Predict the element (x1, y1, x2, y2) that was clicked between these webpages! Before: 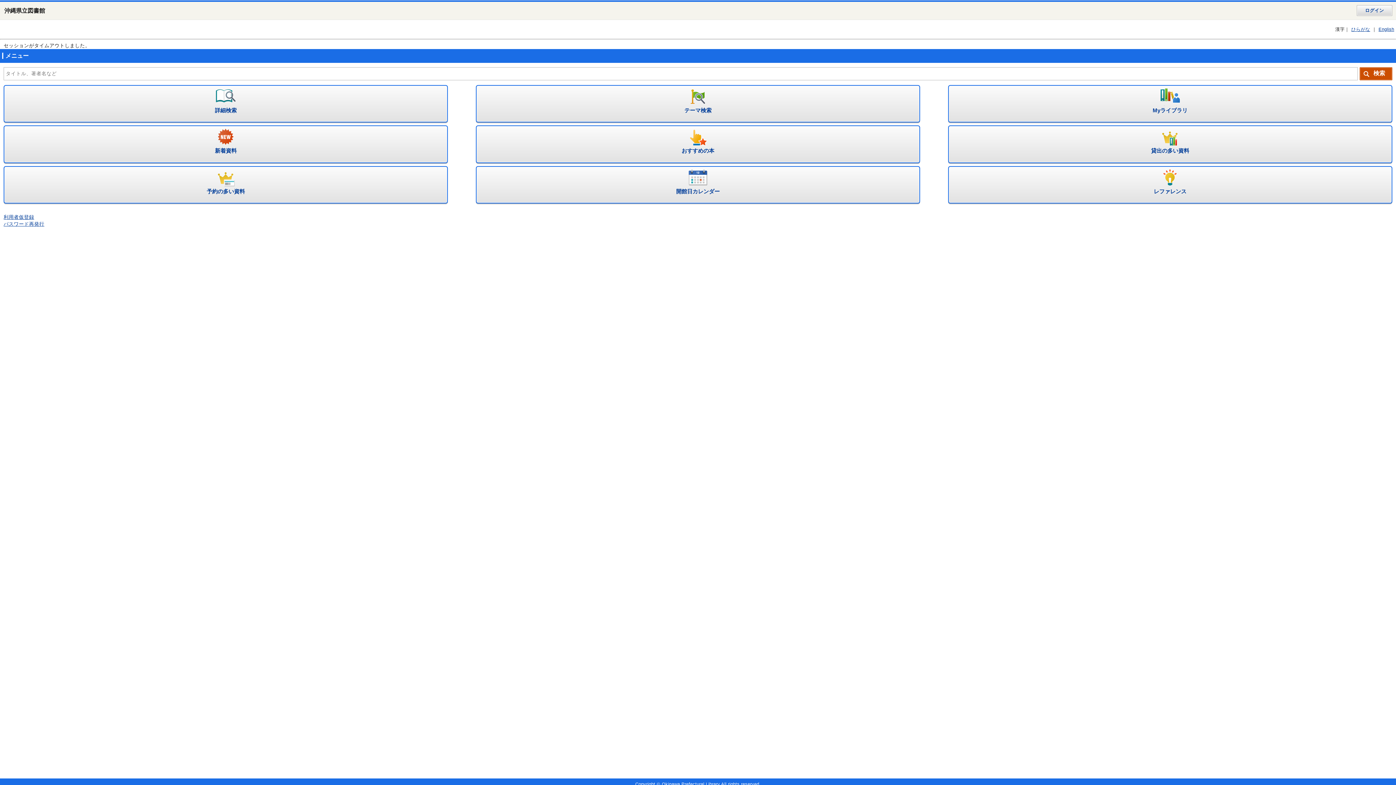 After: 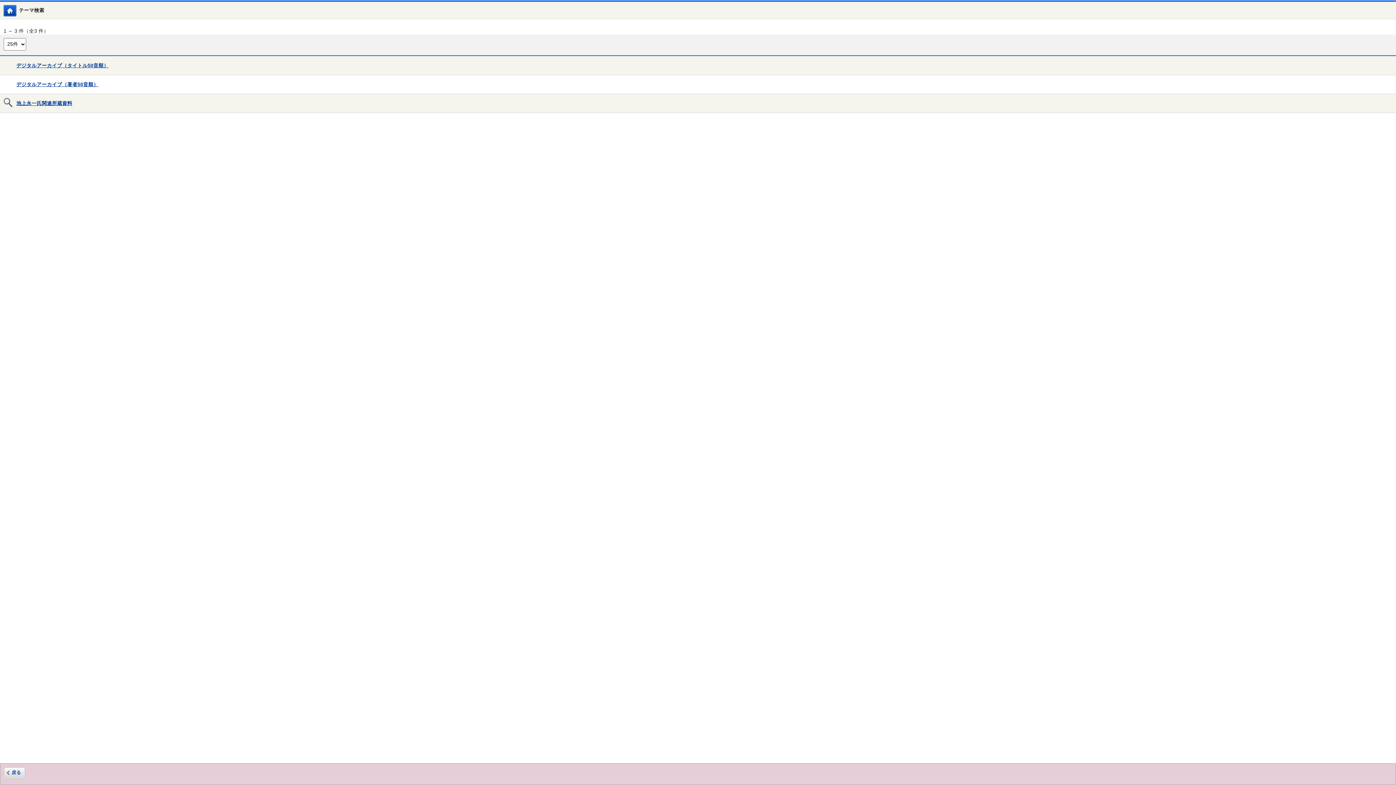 Action: label: テーマ検索 bbox: (475, 85, 920, 122)